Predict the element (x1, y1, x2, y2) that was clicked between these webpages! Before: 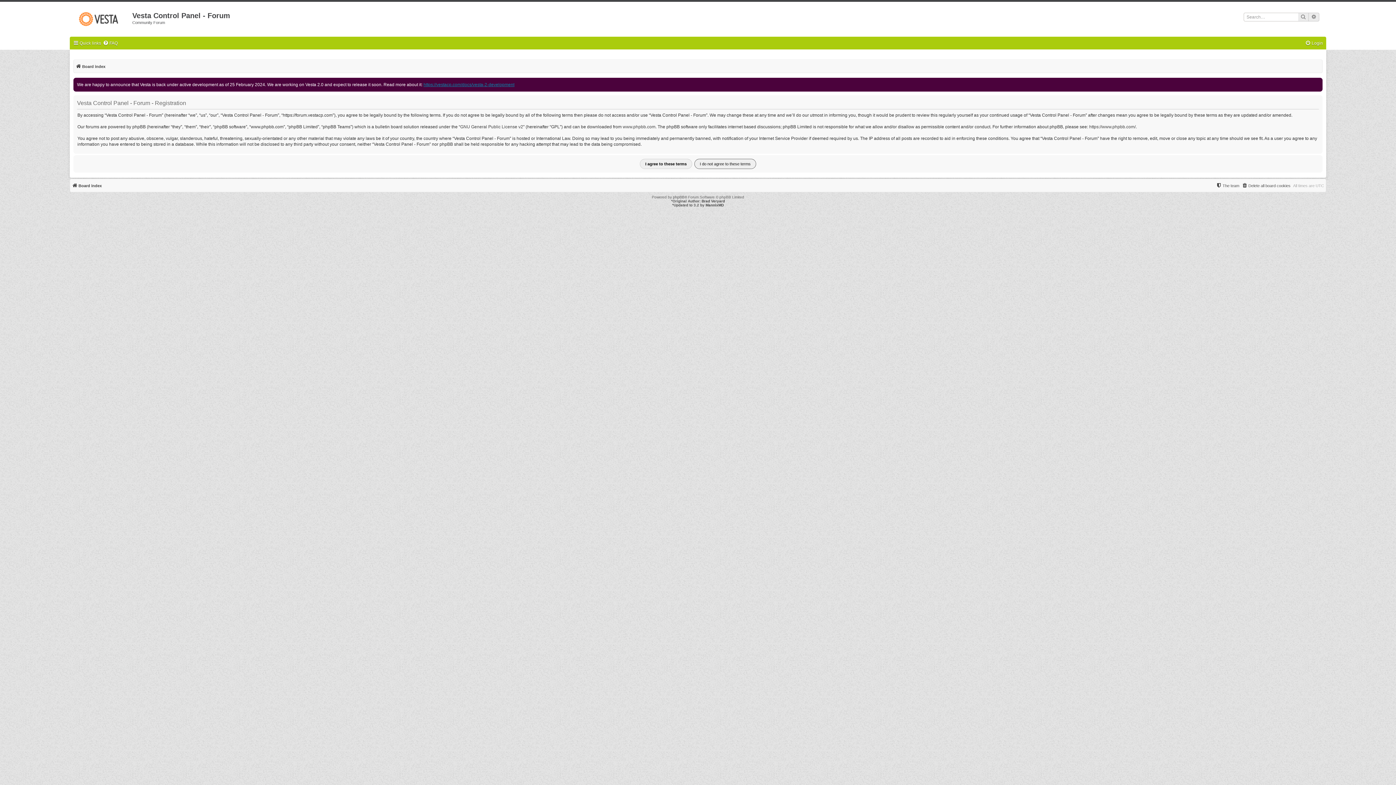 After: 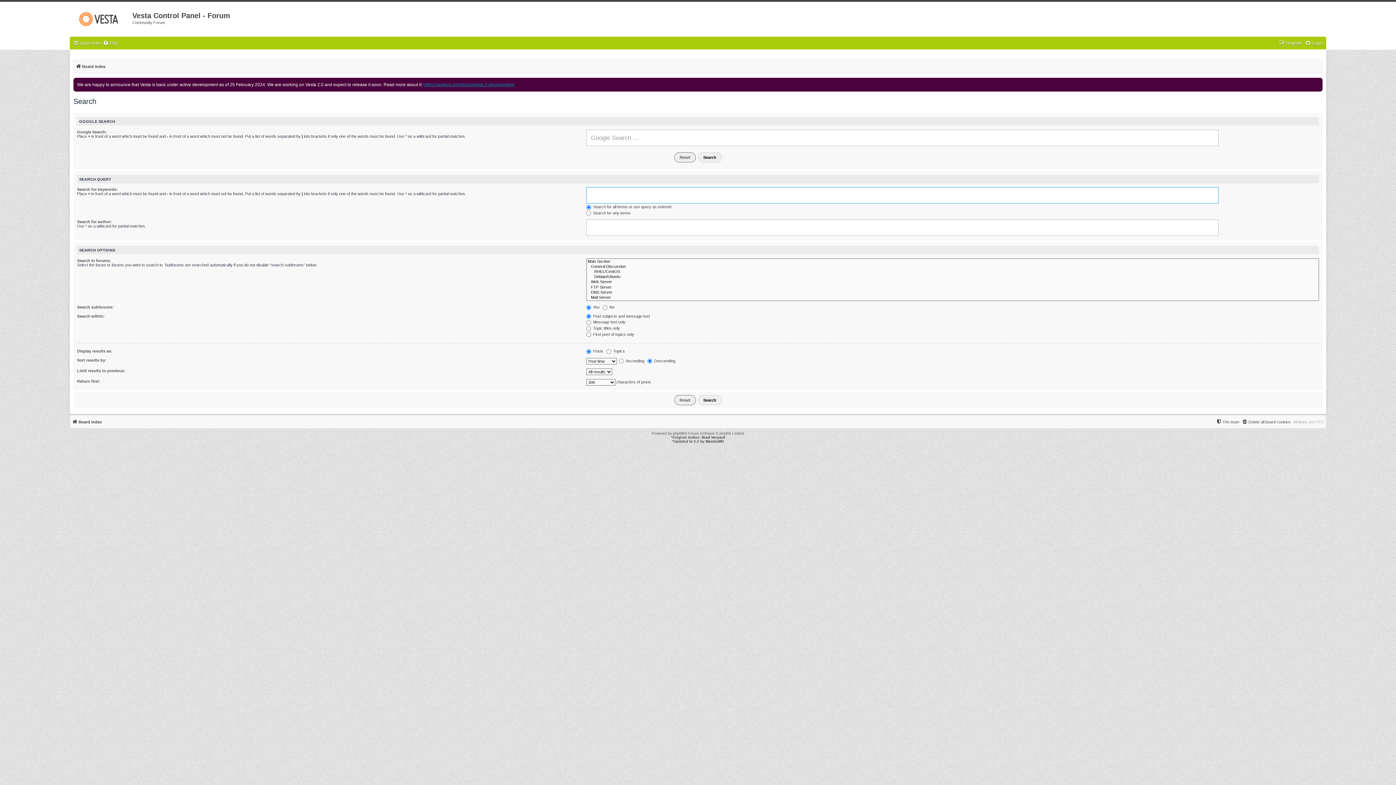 Action: bbox: (1298, 12, 1309, 21) label: Search